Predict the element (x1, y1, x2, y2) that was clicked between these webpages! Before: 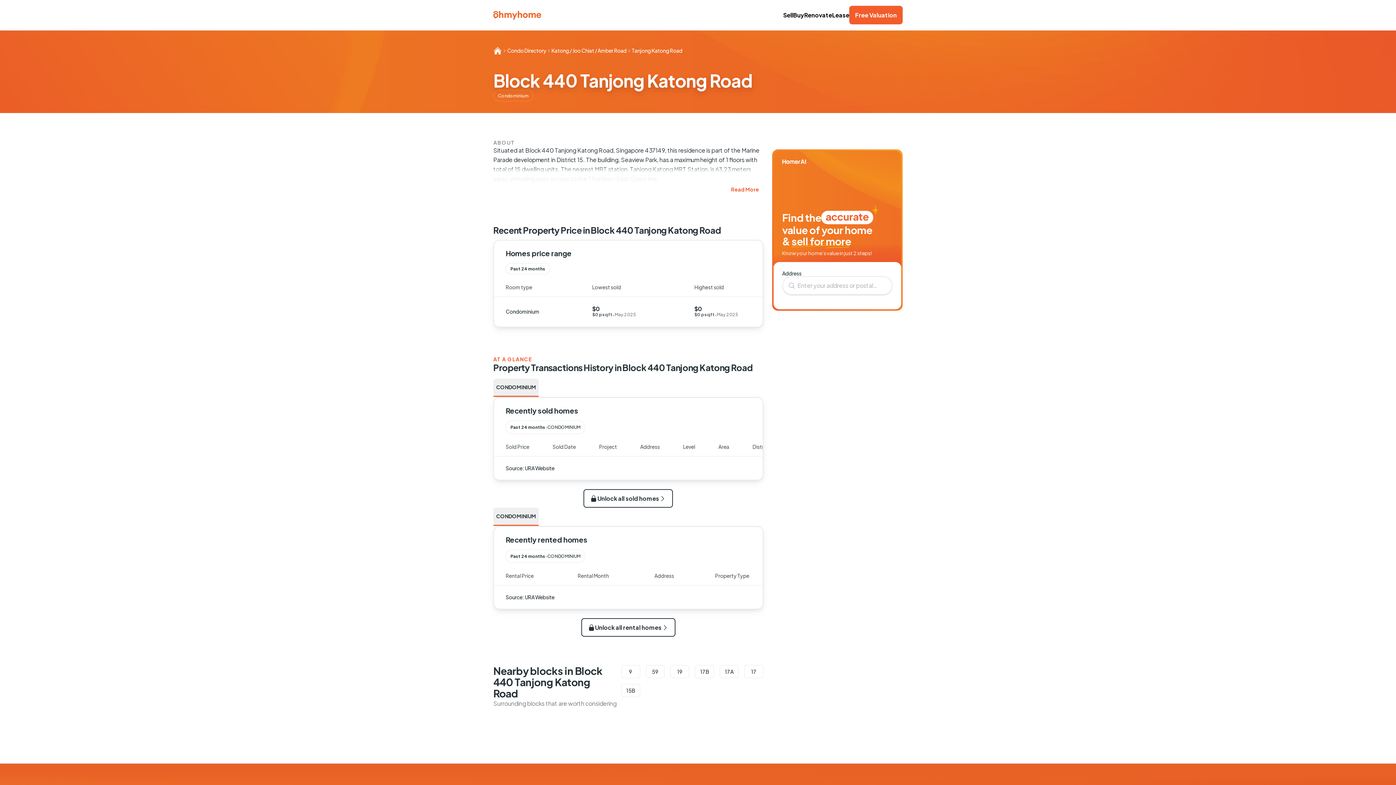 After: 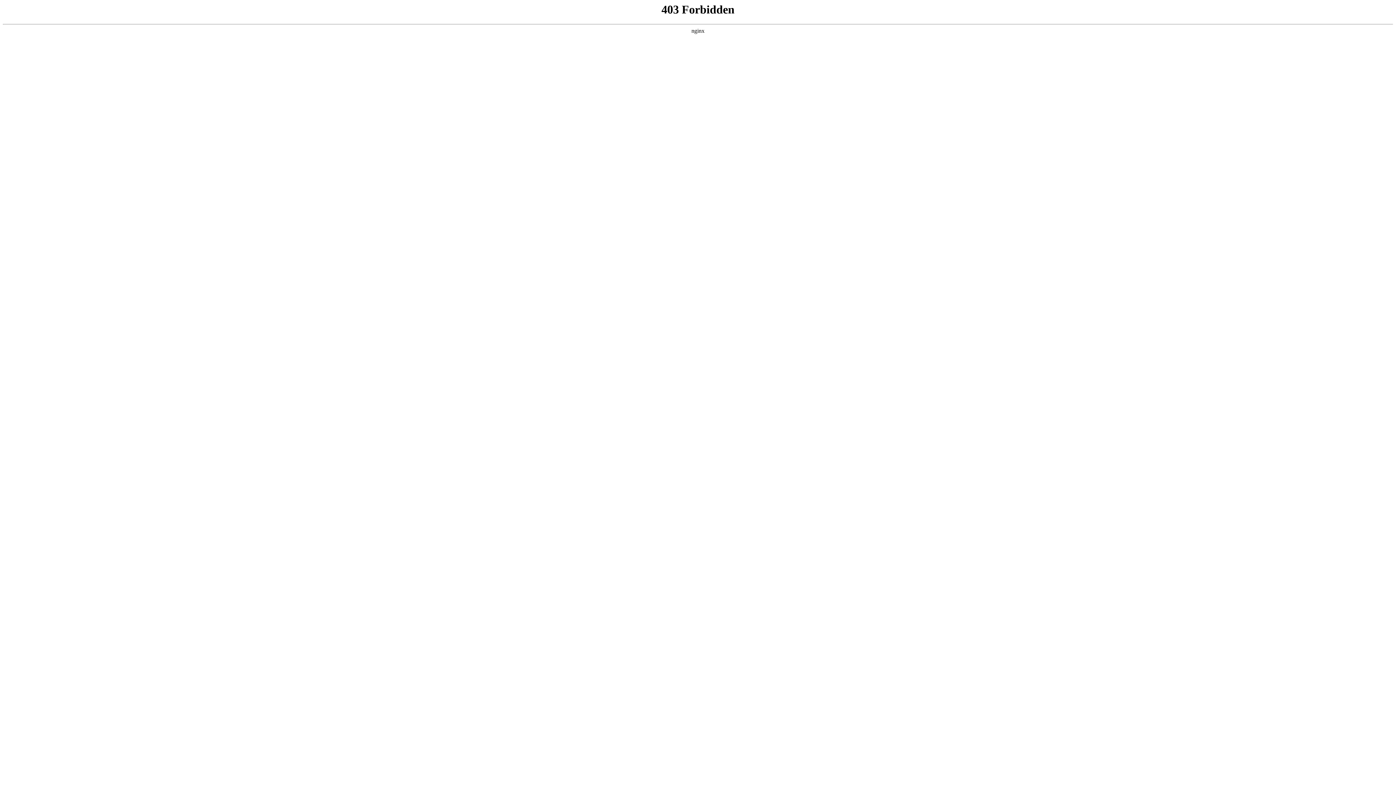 Action: label: Lease bbox: (832, 11, 849, 18)